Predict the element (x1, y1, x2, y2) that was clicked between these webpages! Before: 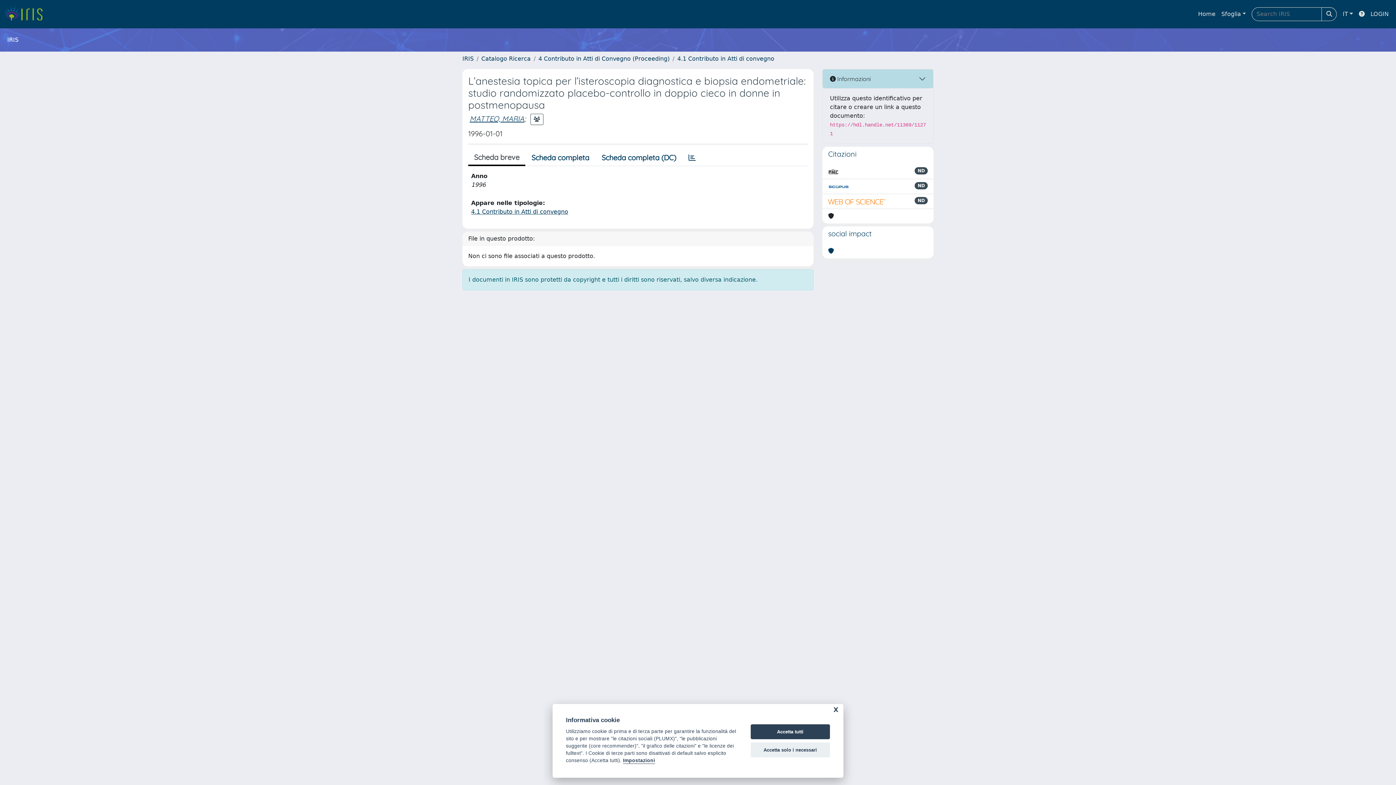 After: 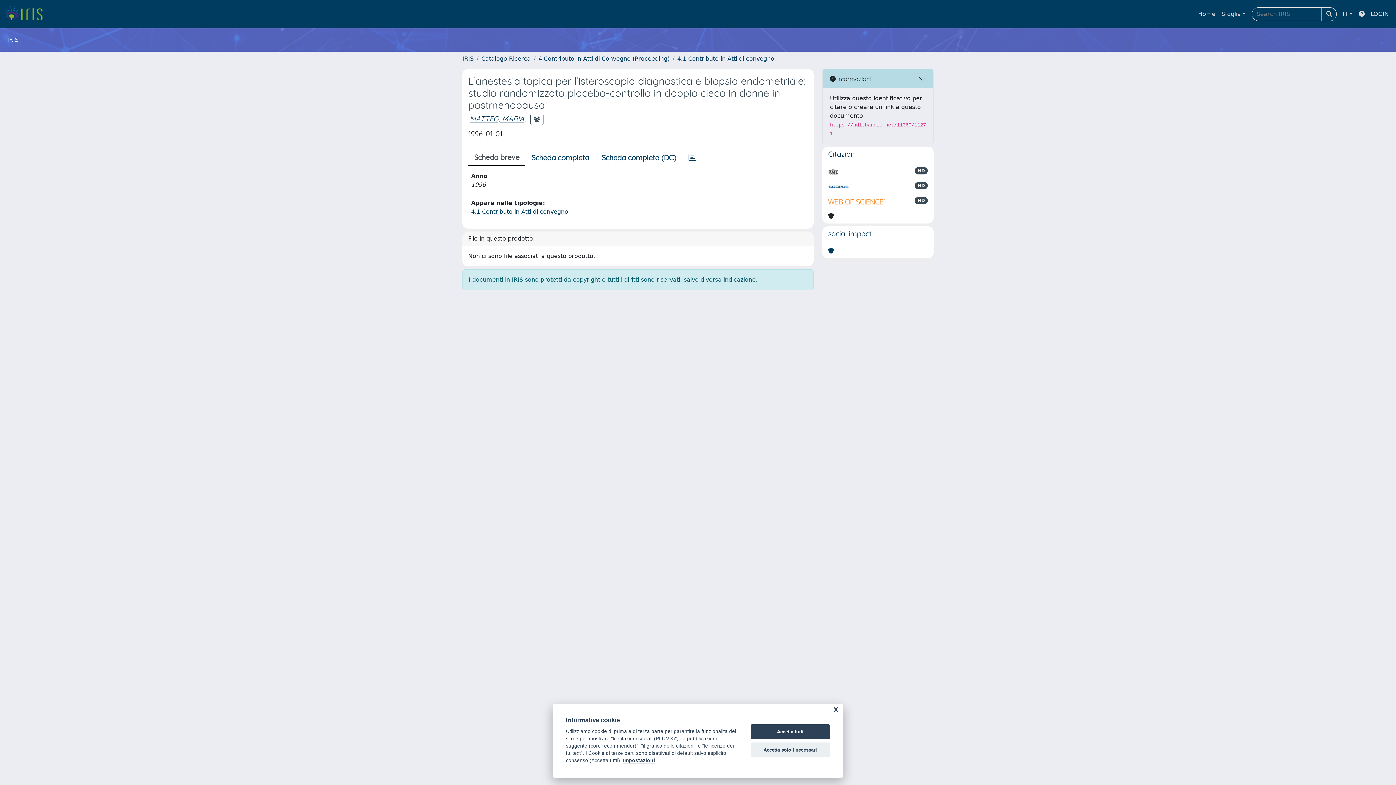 Action: bbox: (828, 182, 849, 190)